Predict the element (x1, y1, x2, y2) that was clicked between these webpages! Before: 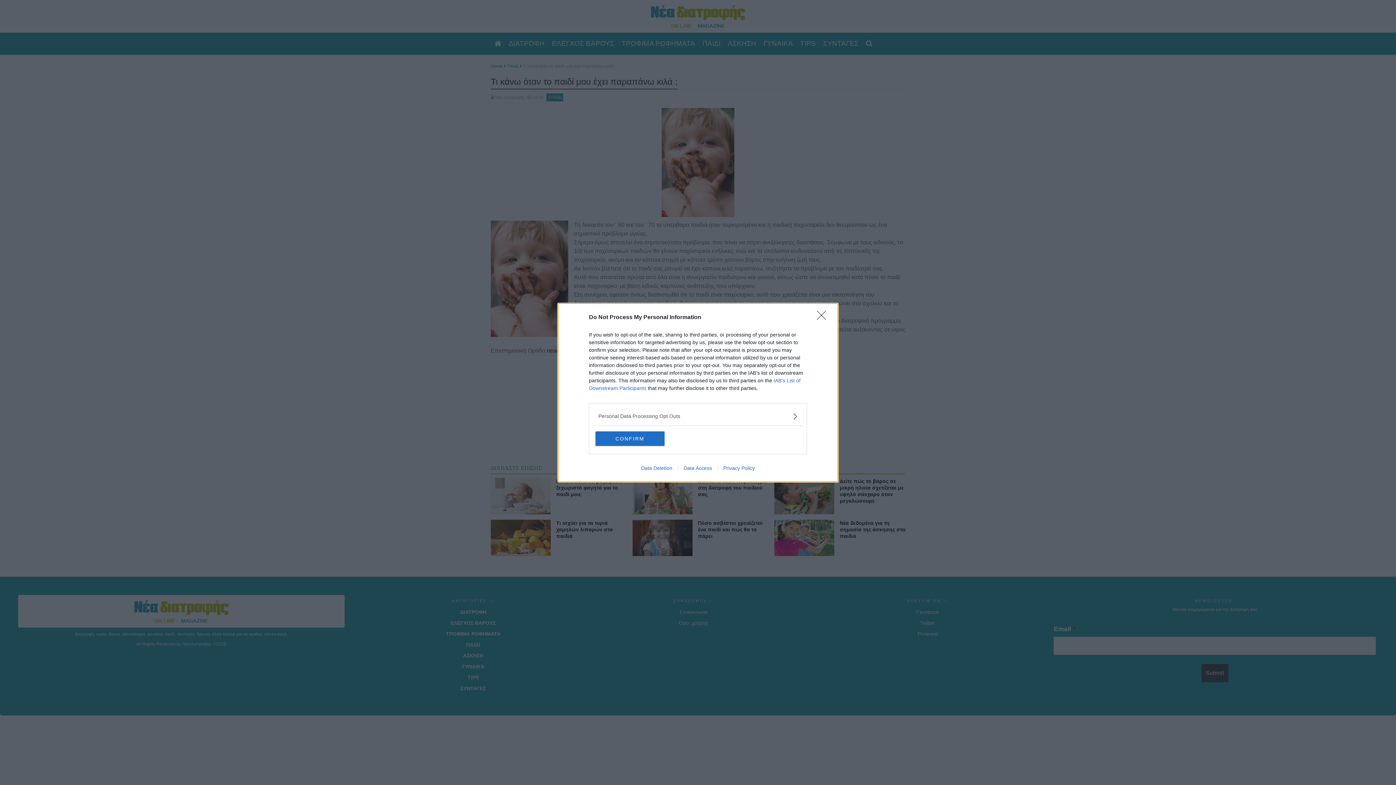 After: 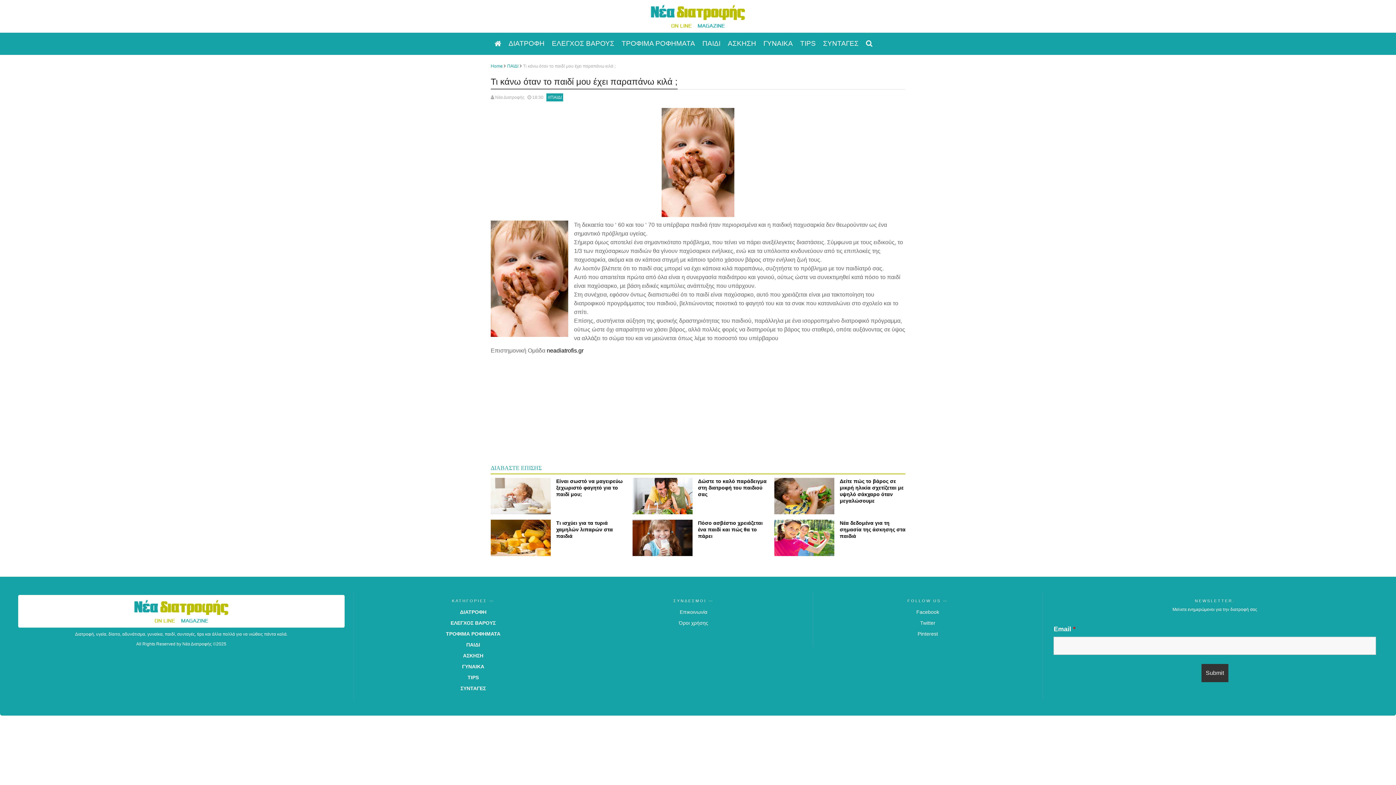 Action: bbox: (595, 431, 664, 446) label: CONFIRM